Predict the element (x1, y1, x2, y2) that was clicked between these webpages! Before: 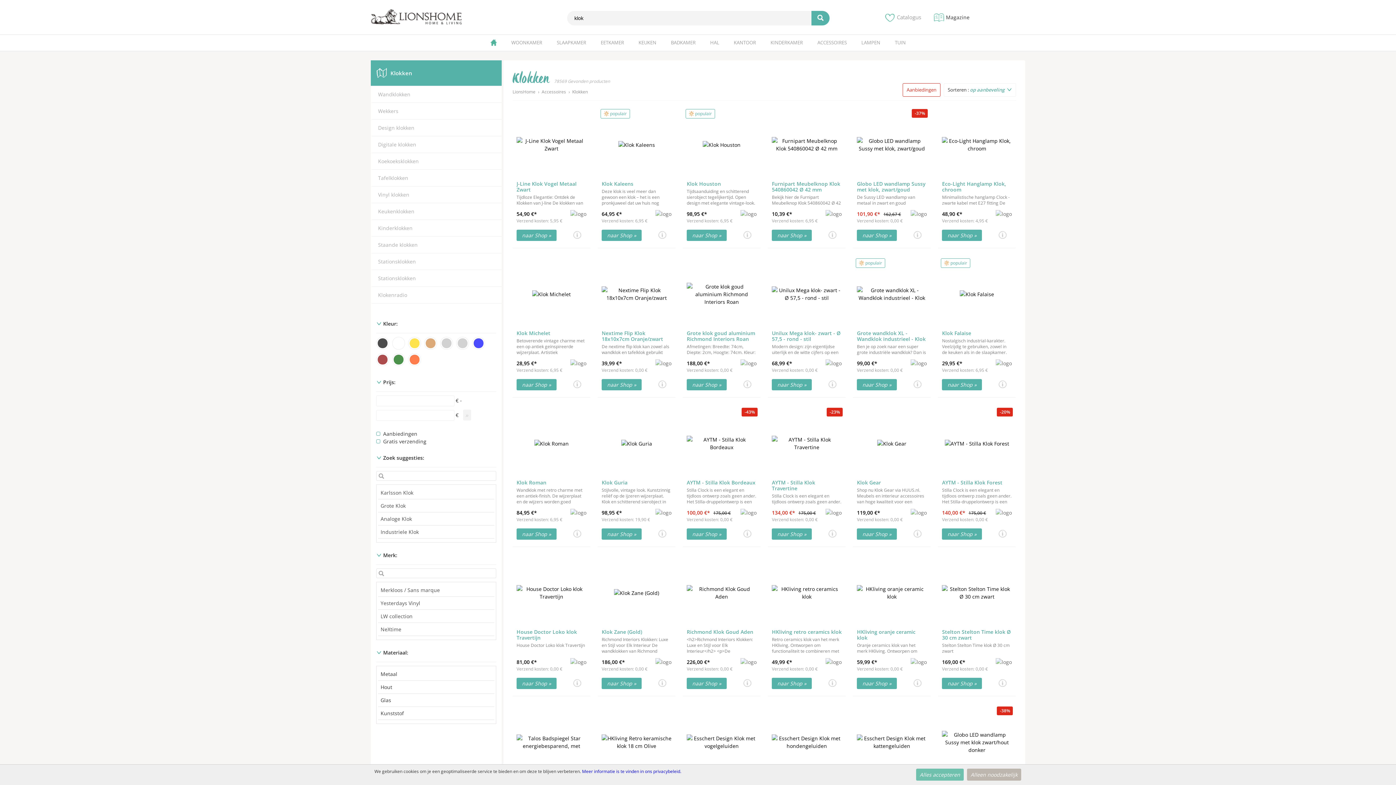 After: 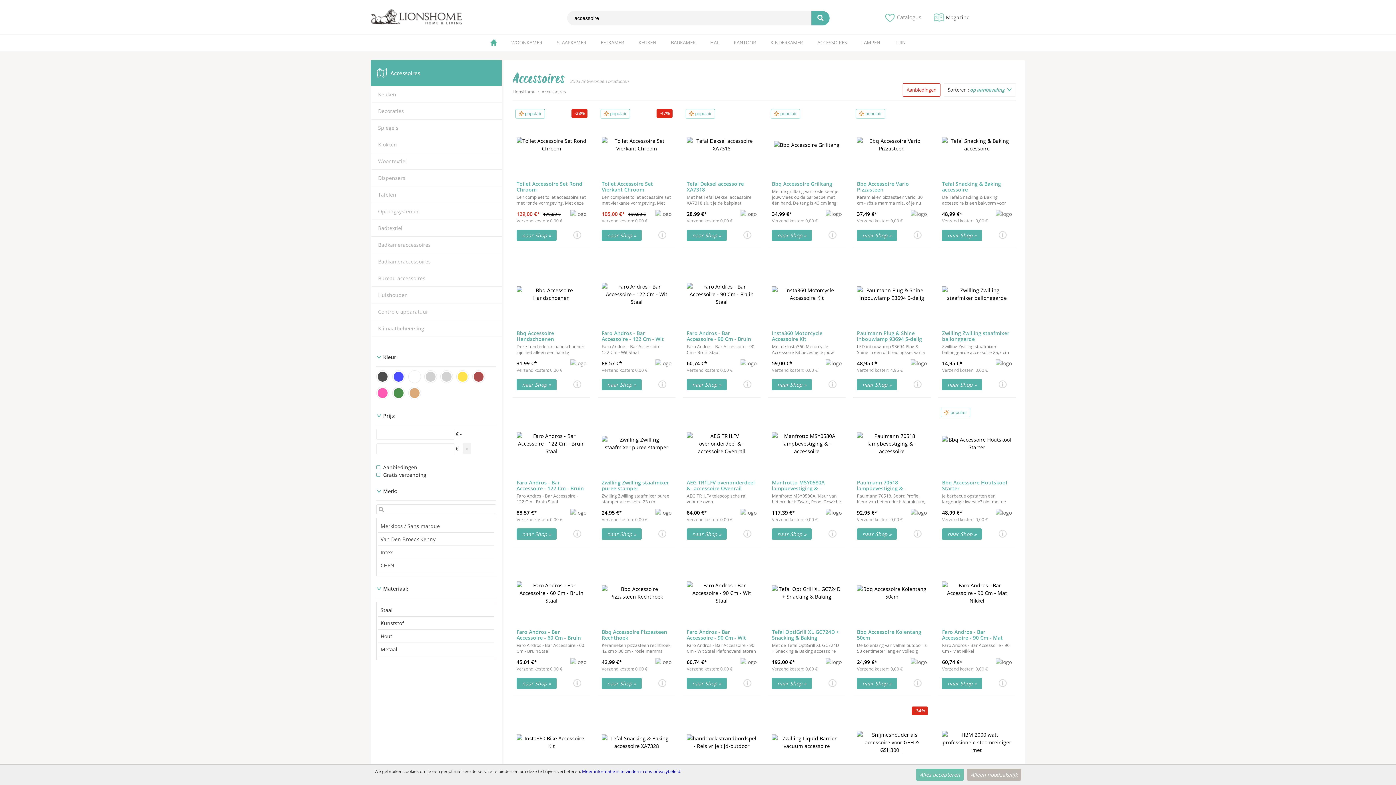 Action: bbox: (541, 88, 566, 95) label: Accessoires